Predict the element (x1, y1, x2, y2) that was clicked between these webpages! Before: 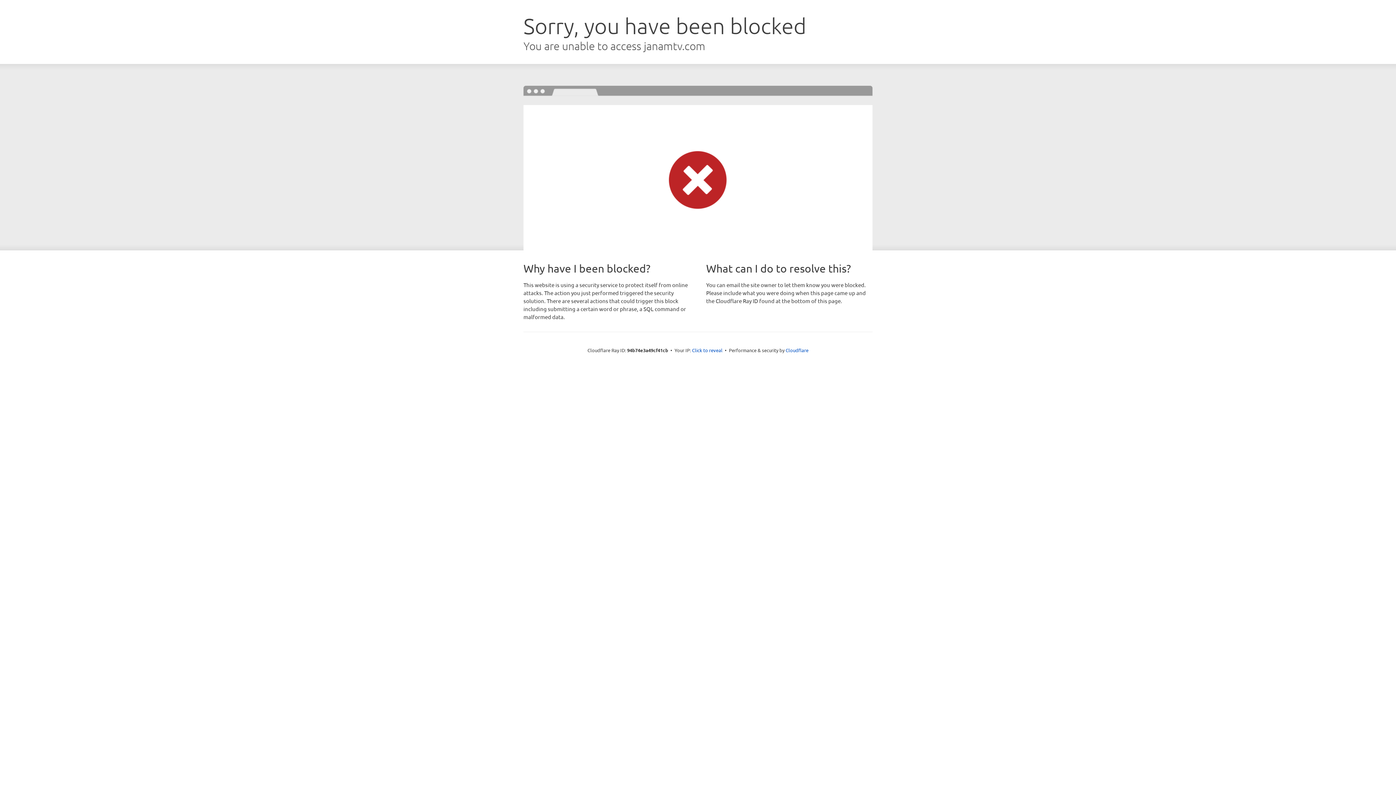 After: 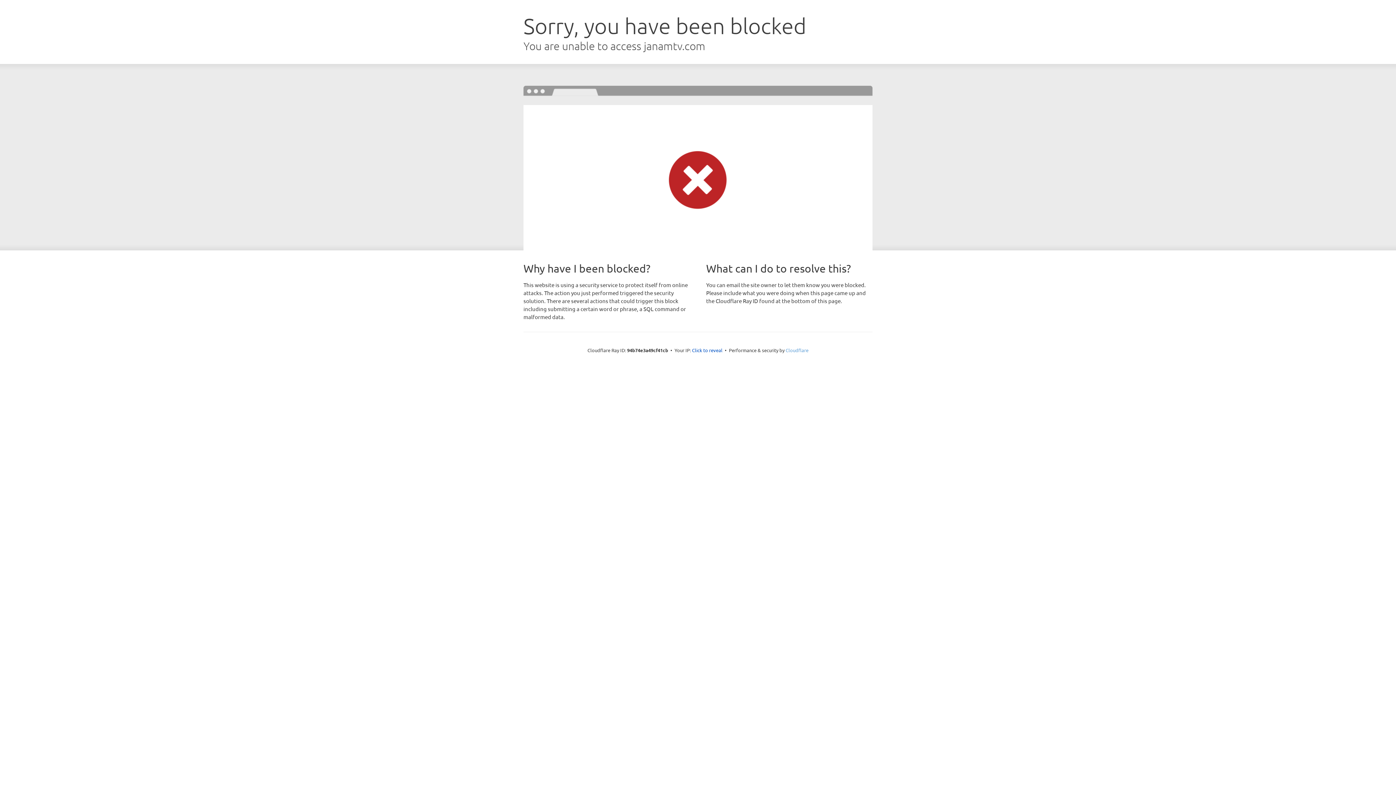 Action: bbox: (785, 347, 808, 353) label: Cloudflare